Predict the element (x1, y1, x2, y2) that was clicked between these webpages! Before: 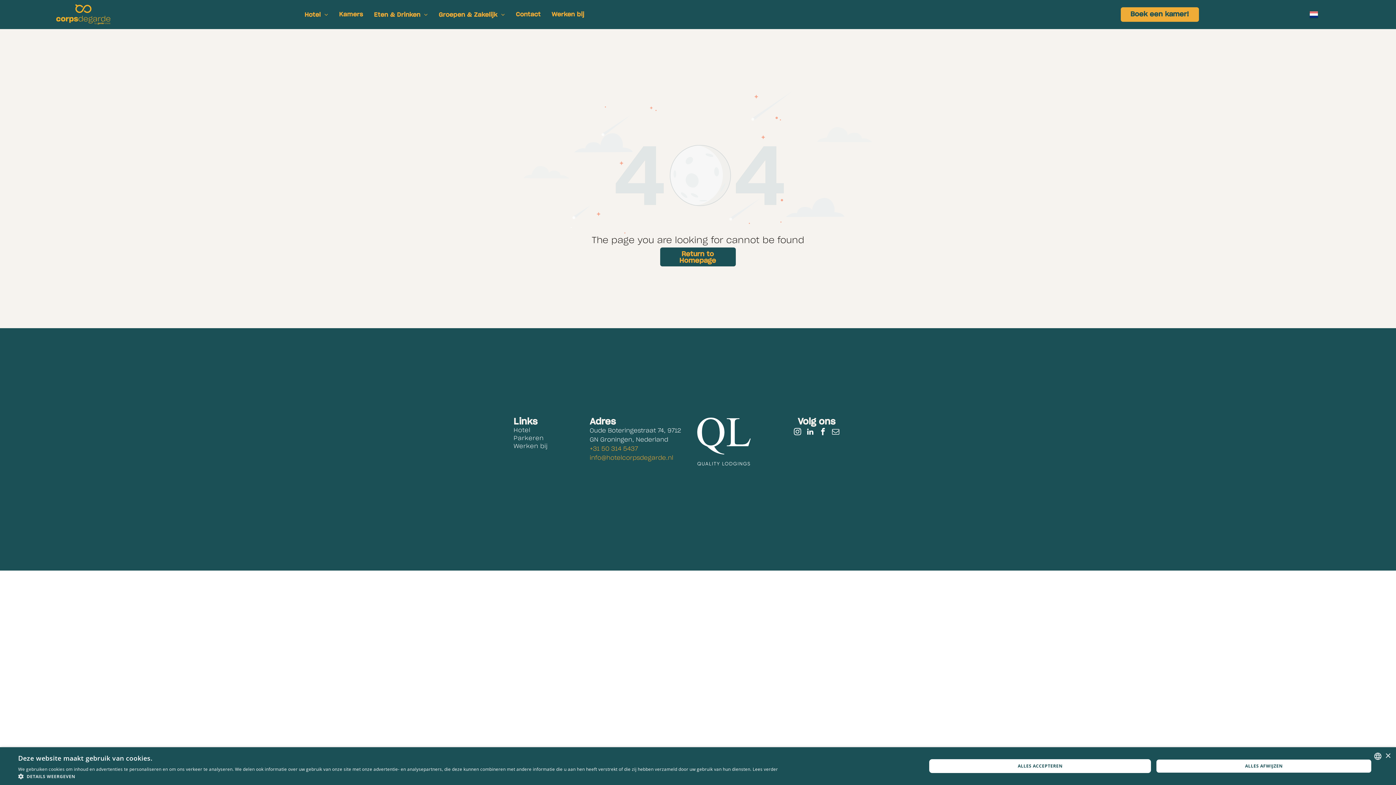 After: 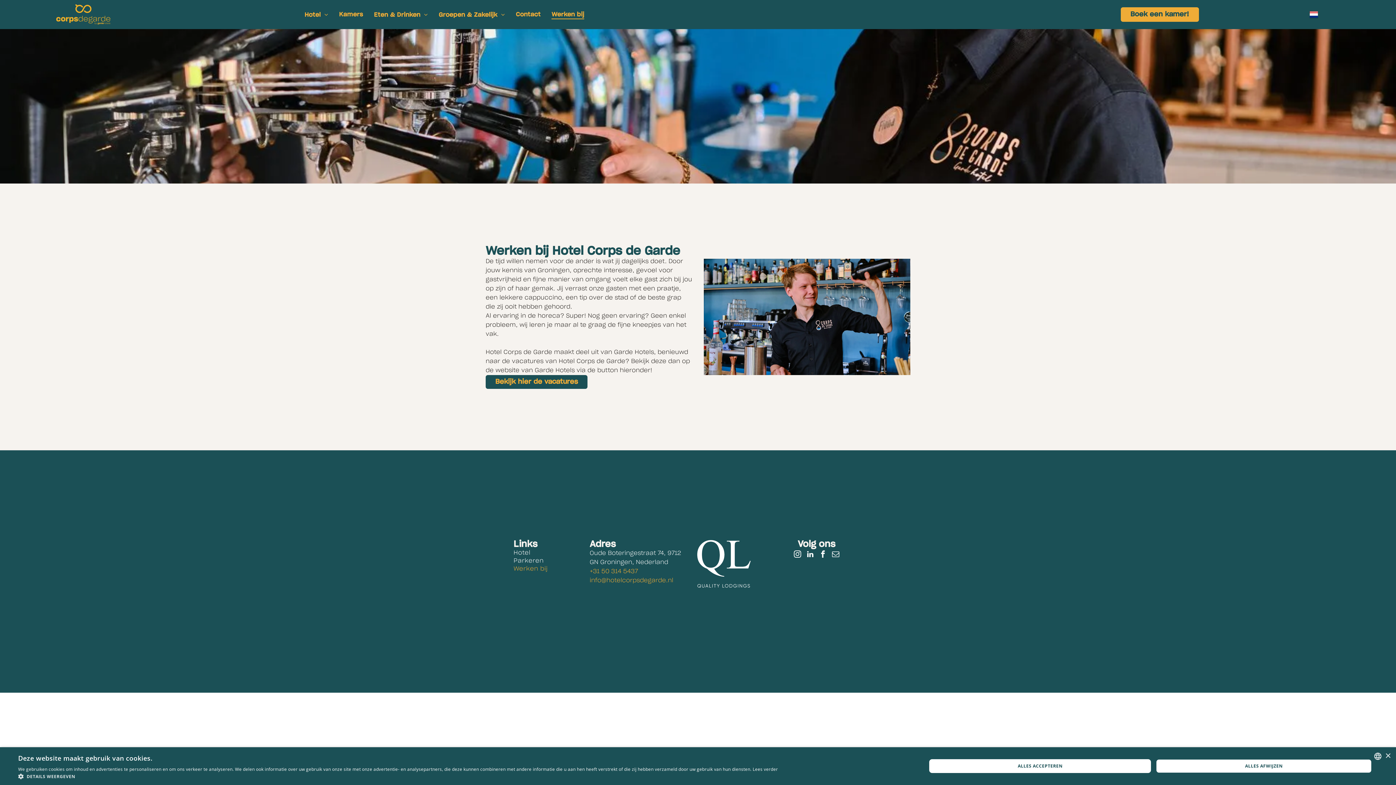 Action: label: Werken bij bbox: (513, 442, 578, 450)